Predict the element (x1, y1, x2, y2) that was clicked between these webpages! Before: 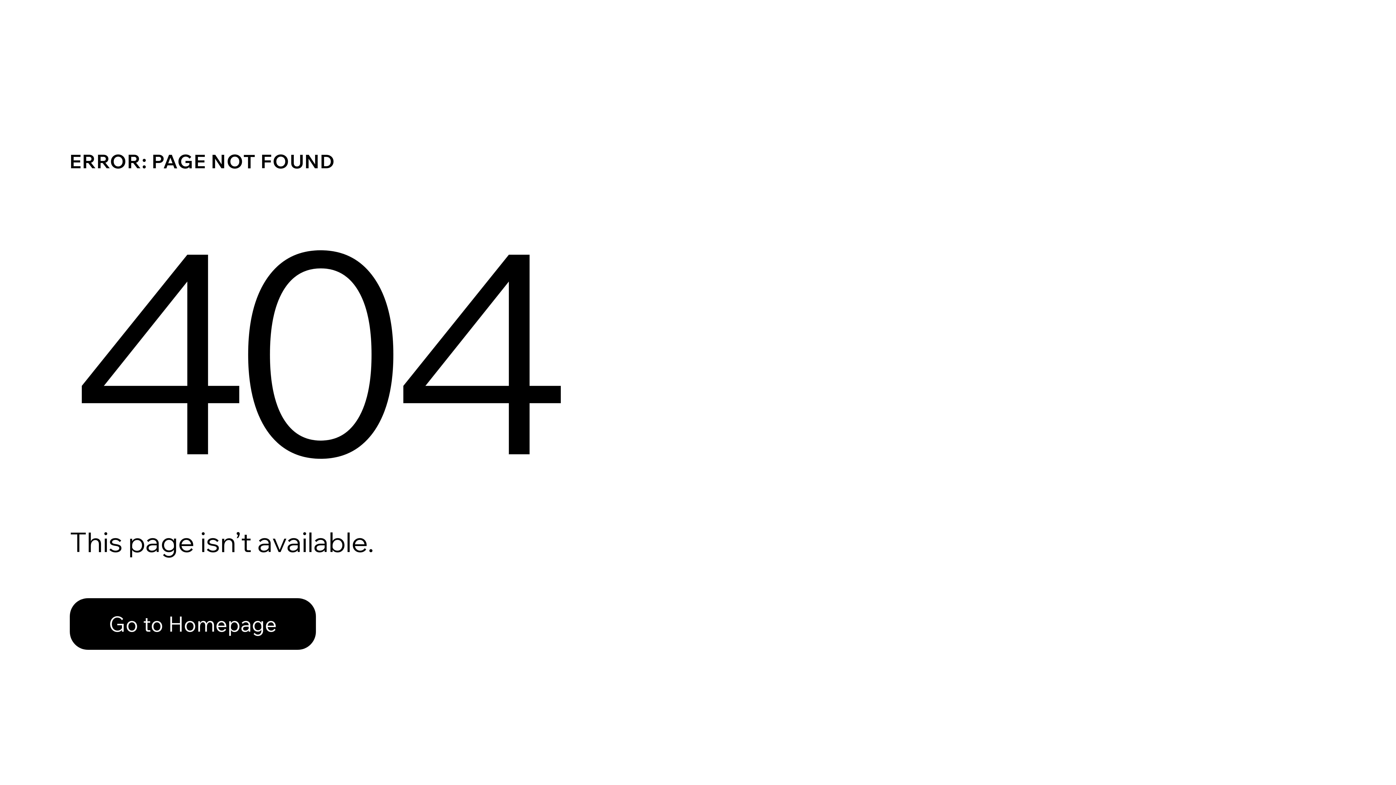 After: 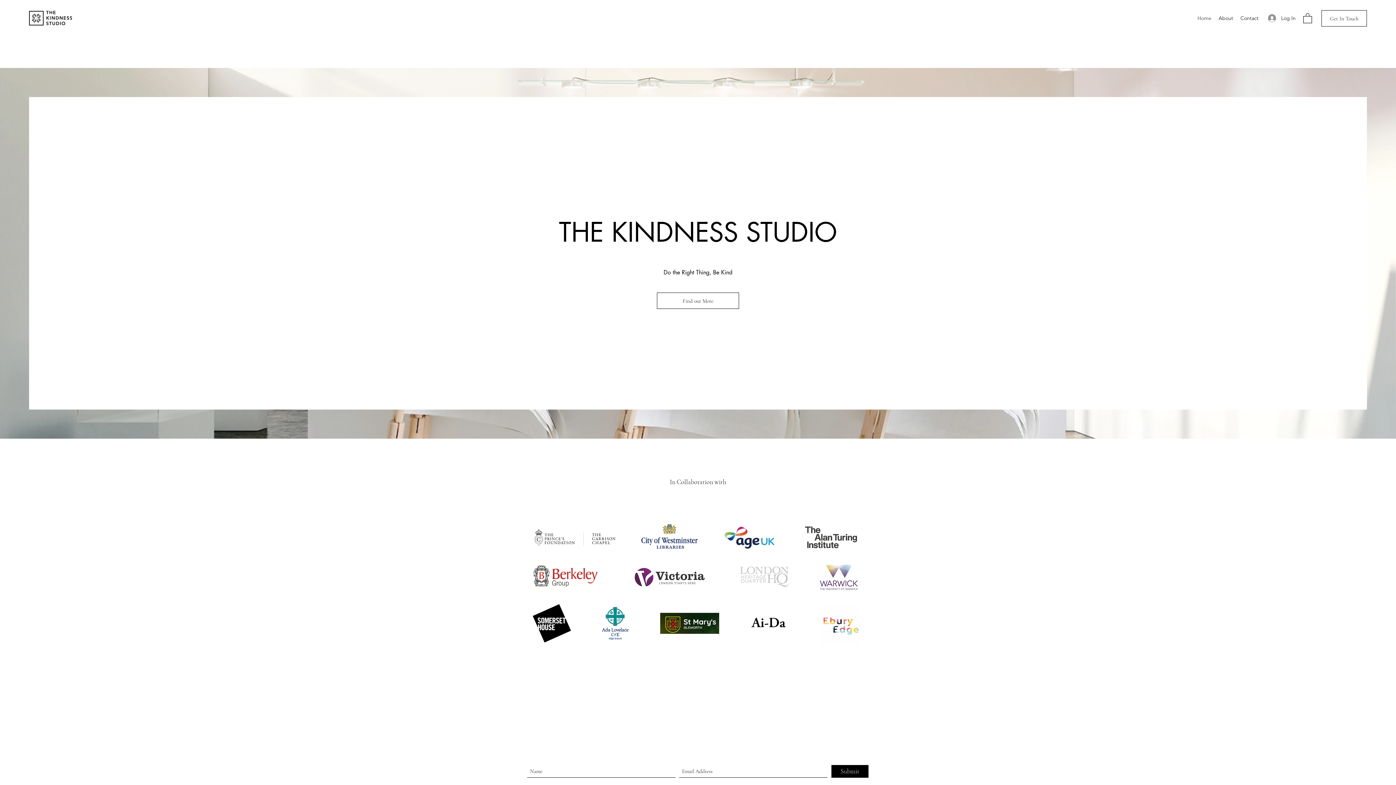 Action: label: Go to Homepage bbox: (69, 582, 768, 659)